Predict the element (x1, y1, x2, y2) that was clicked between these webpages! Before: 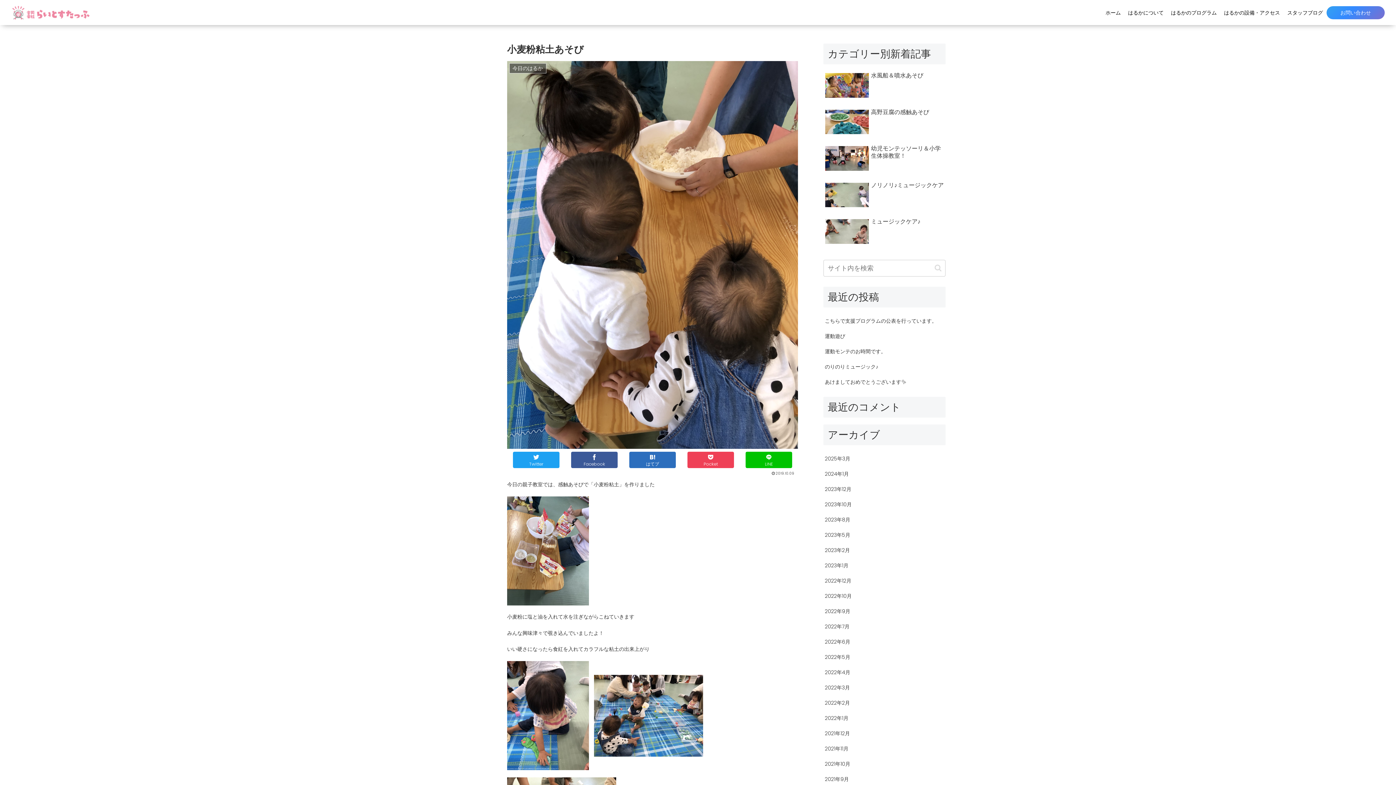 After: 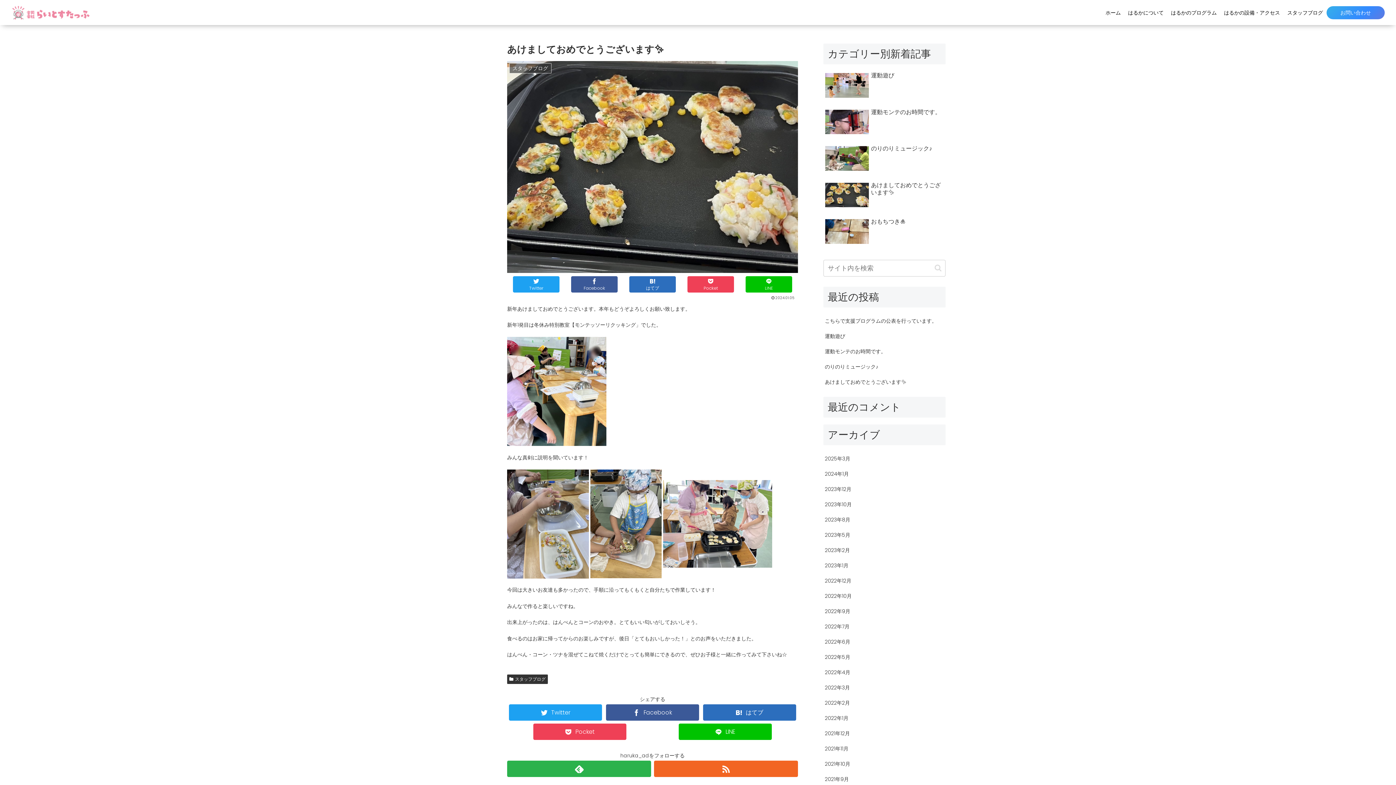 Action: bbox: (823, 374, 945, 389) label: あけましておめでとうございます✨